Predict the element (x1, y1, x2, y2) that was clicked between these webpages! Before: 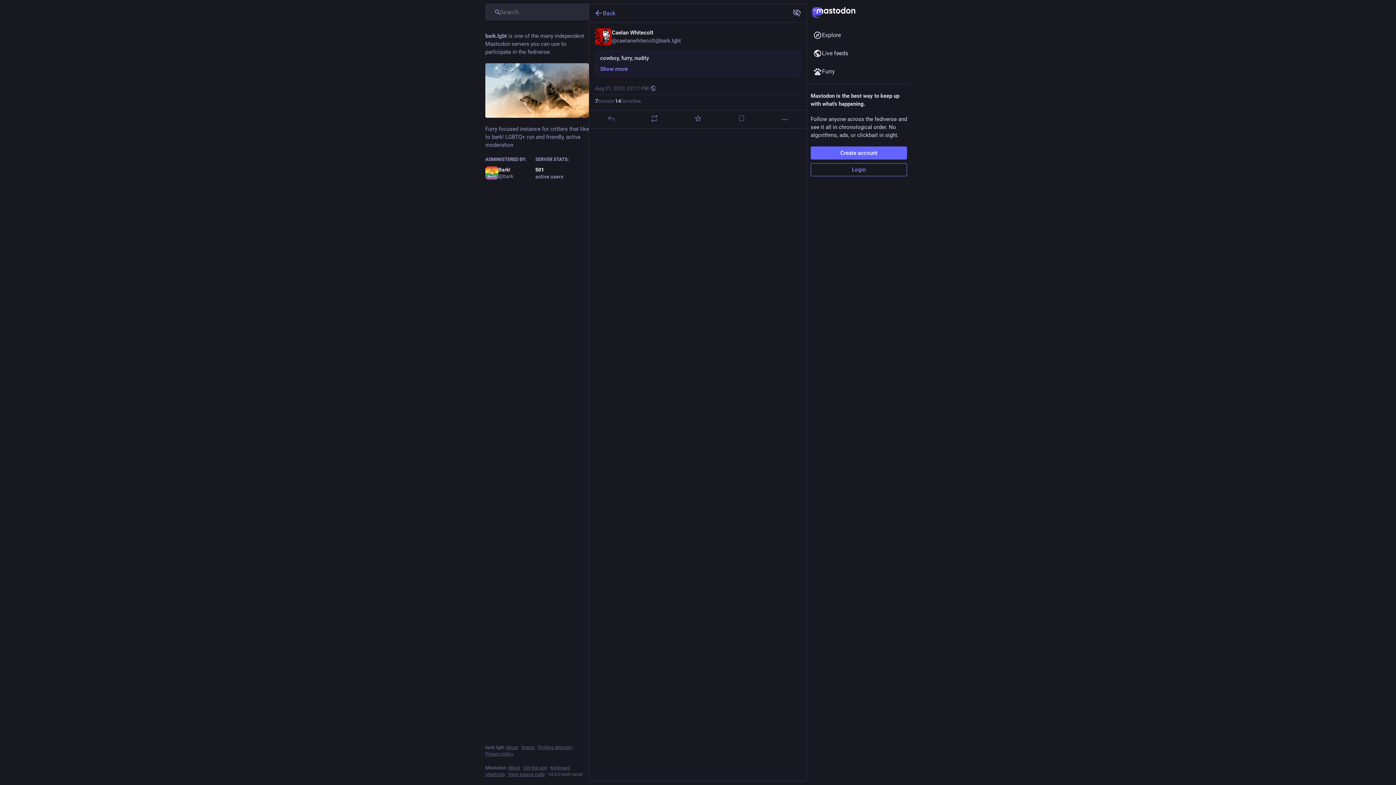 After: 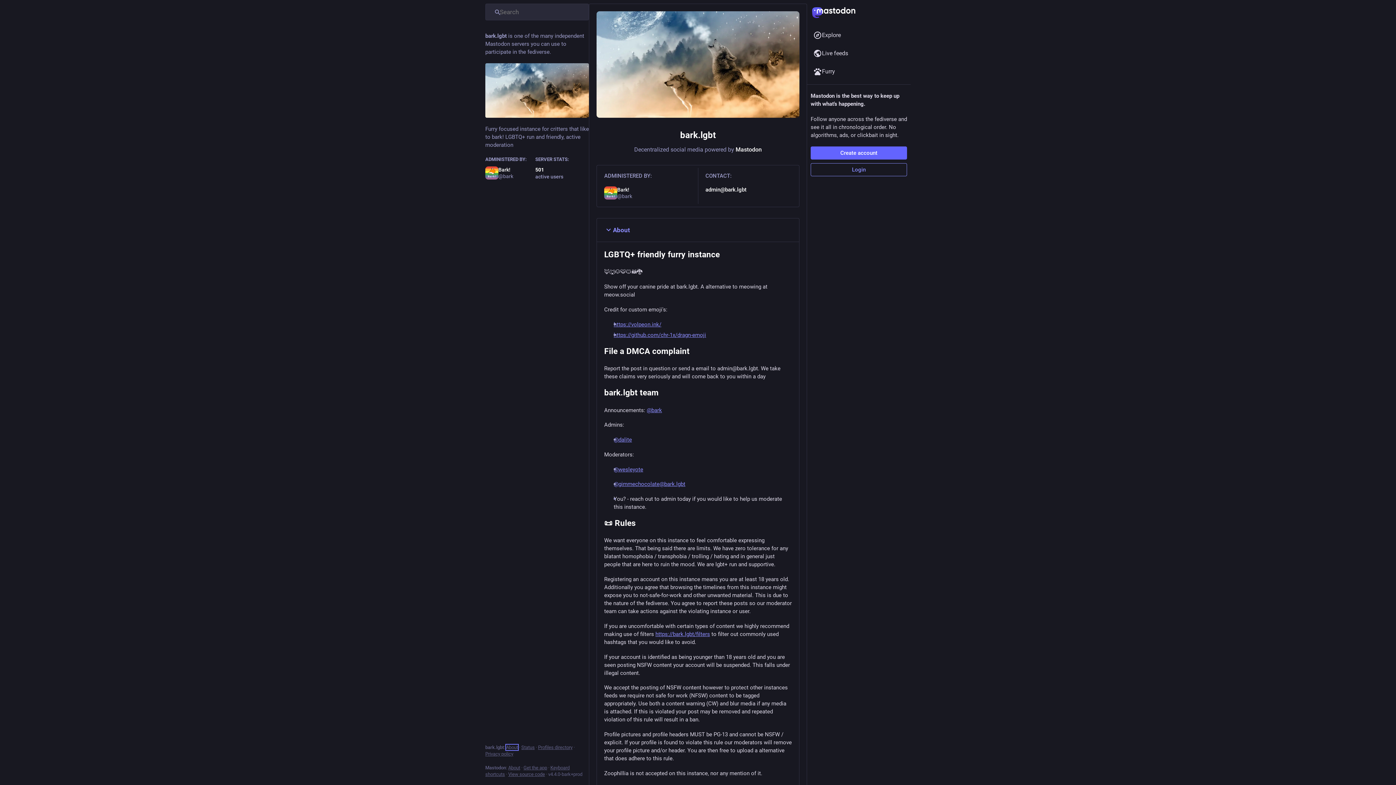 Action: bbox: (506, 745, 518, 750) label: About